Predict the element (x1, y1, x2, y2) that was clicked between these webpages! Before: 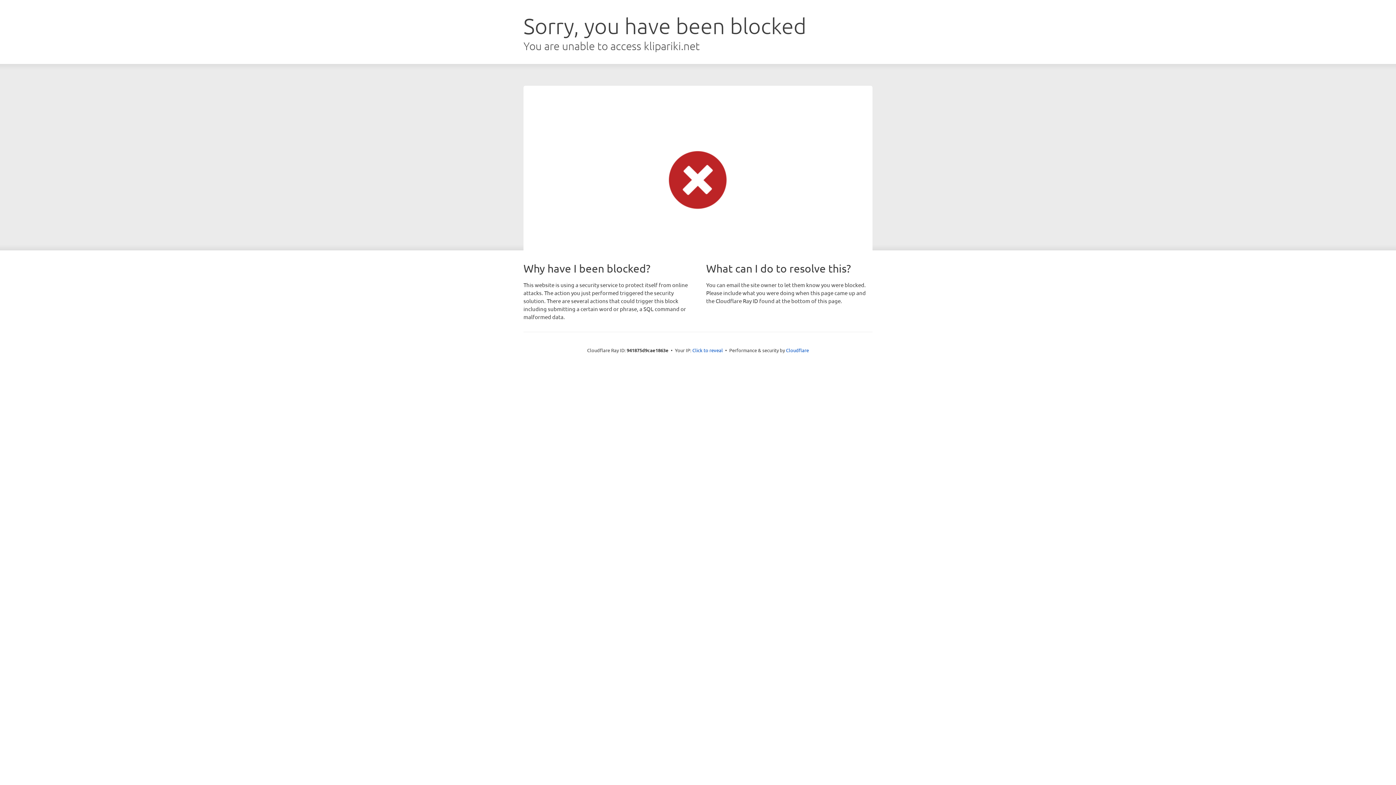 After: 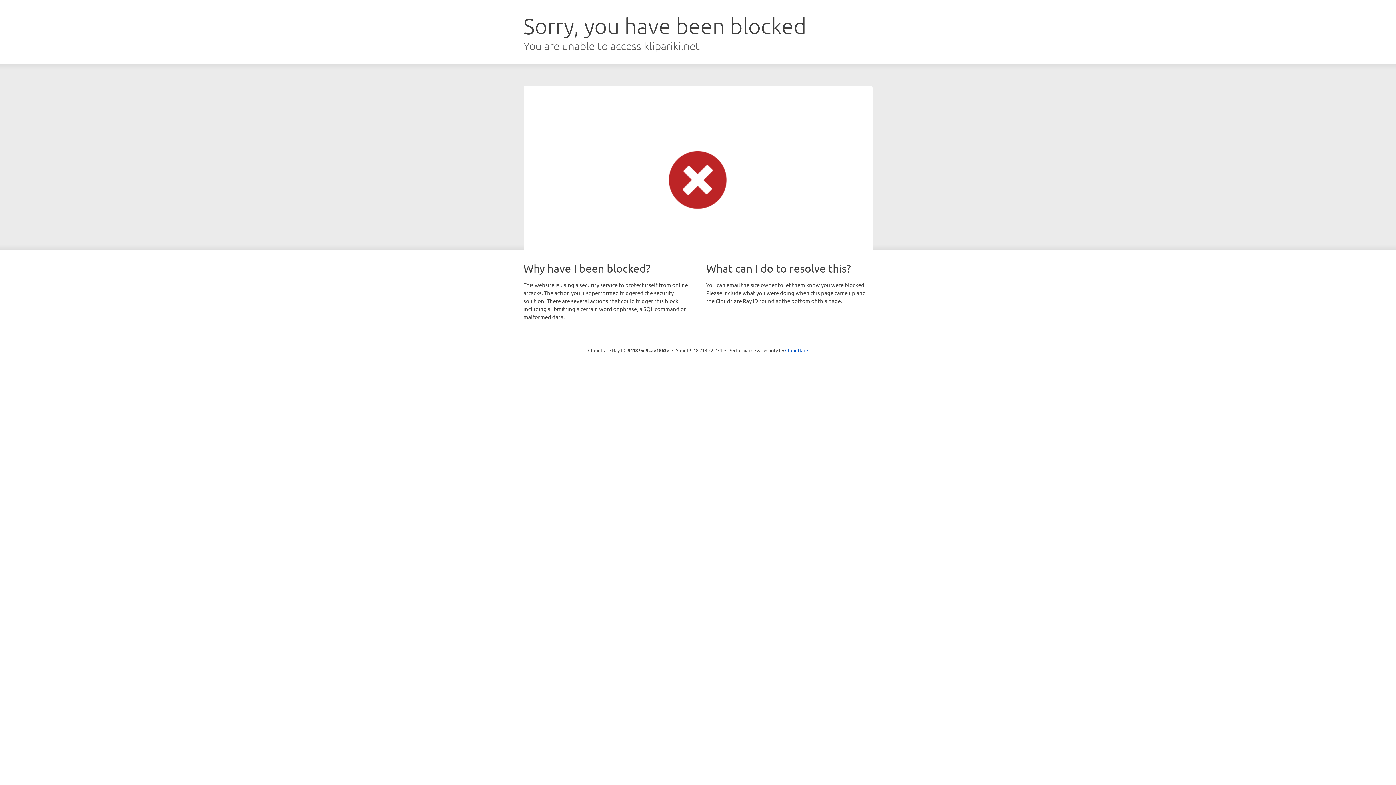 Action: label: Click to reveal bbox: (692, 346, 723, 353)